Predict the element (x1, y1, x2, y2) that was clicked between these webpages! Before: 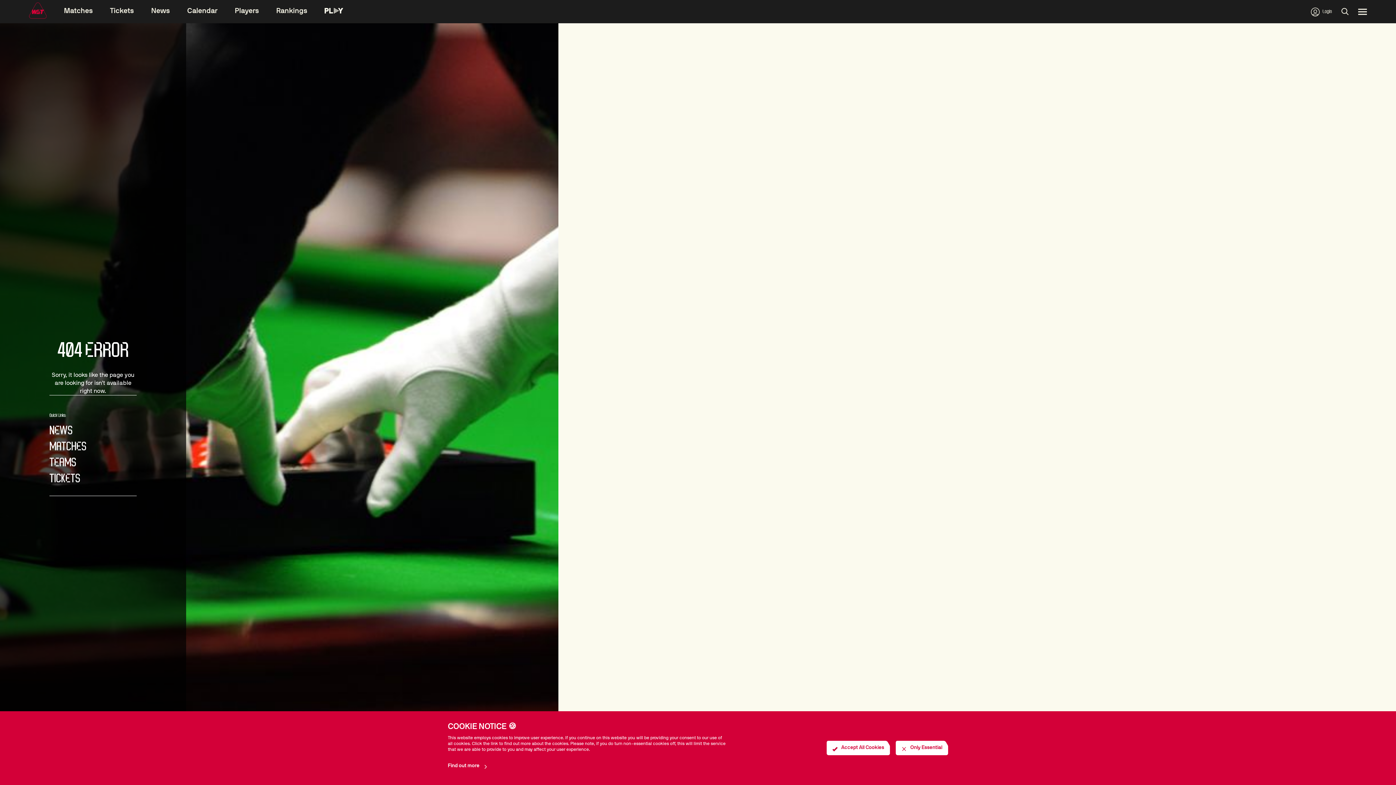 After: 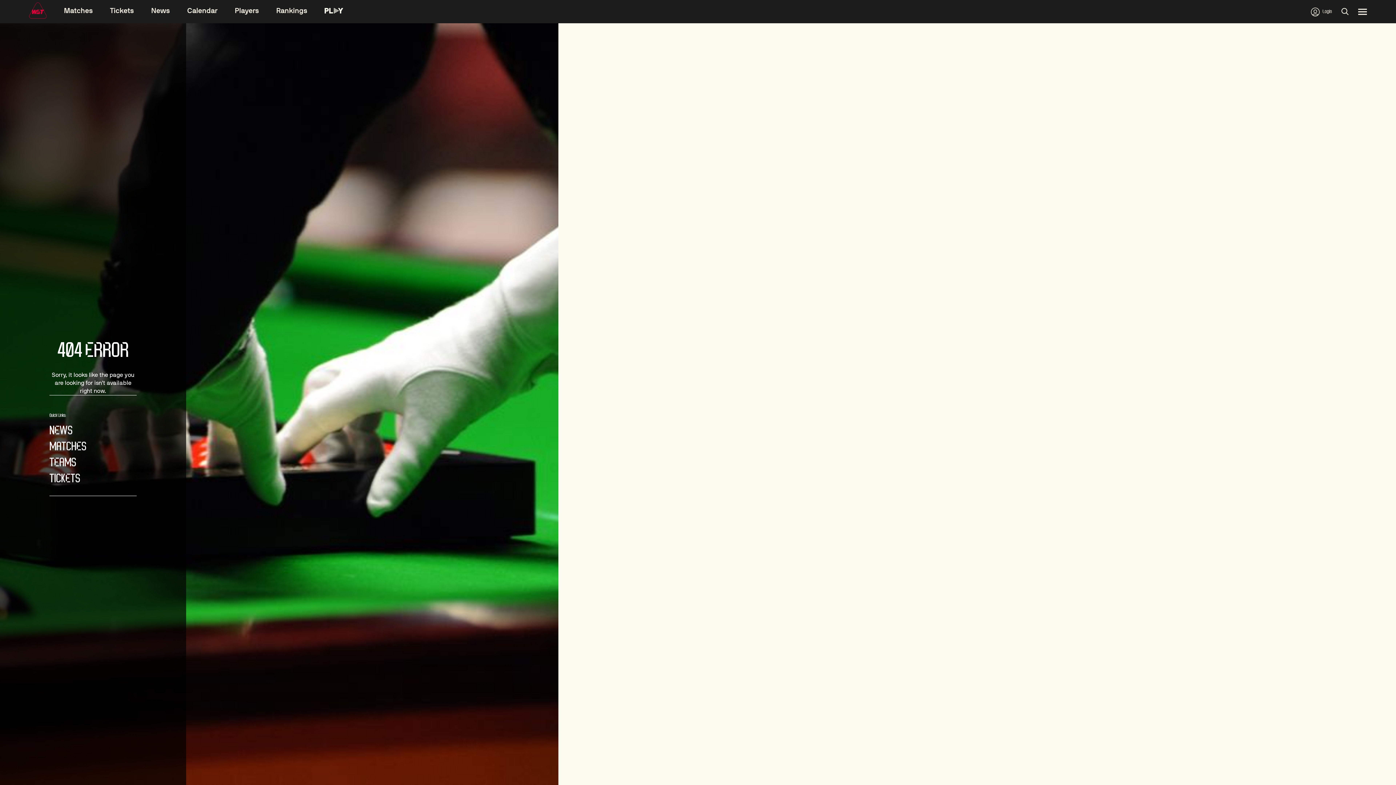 Action: label:  Accept All Cookies bbox: (826, 741, 890, 755)